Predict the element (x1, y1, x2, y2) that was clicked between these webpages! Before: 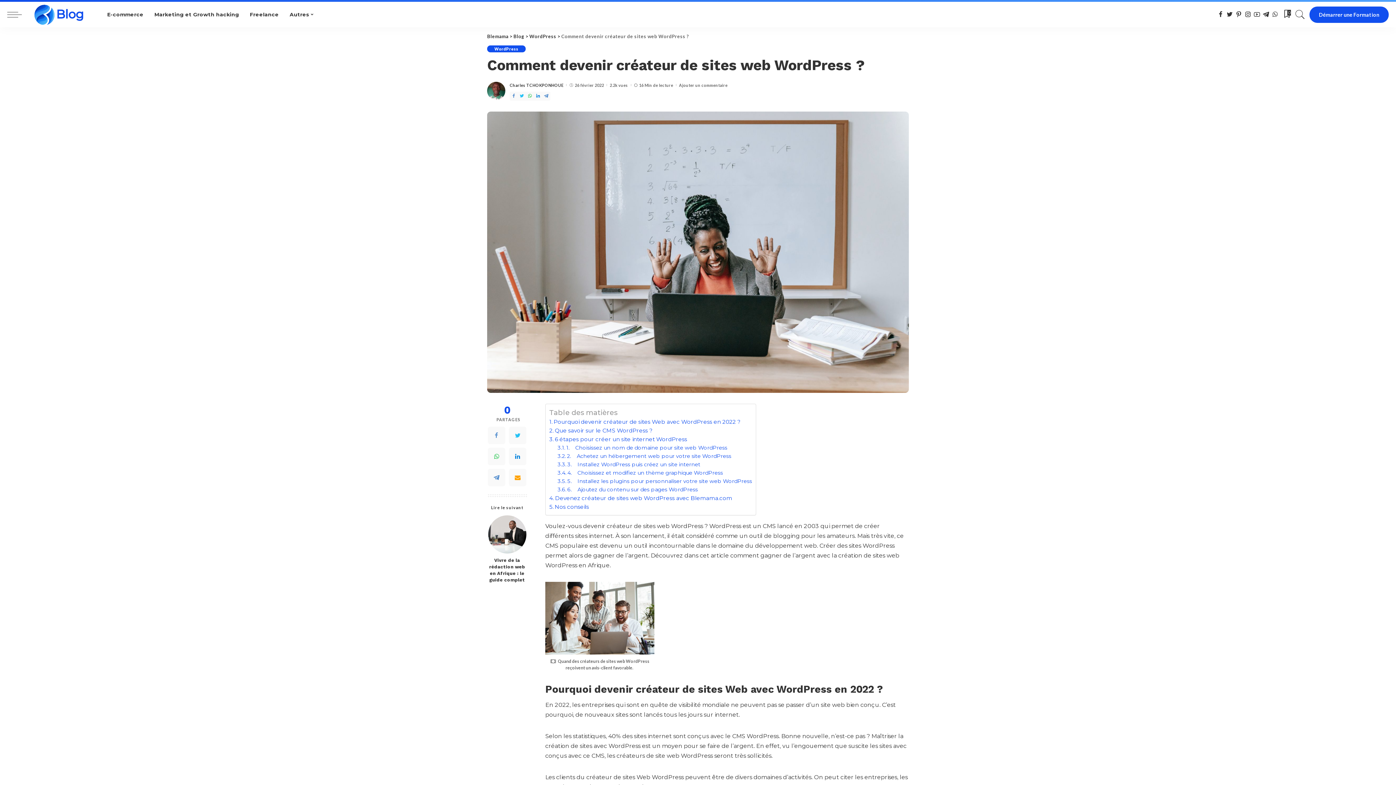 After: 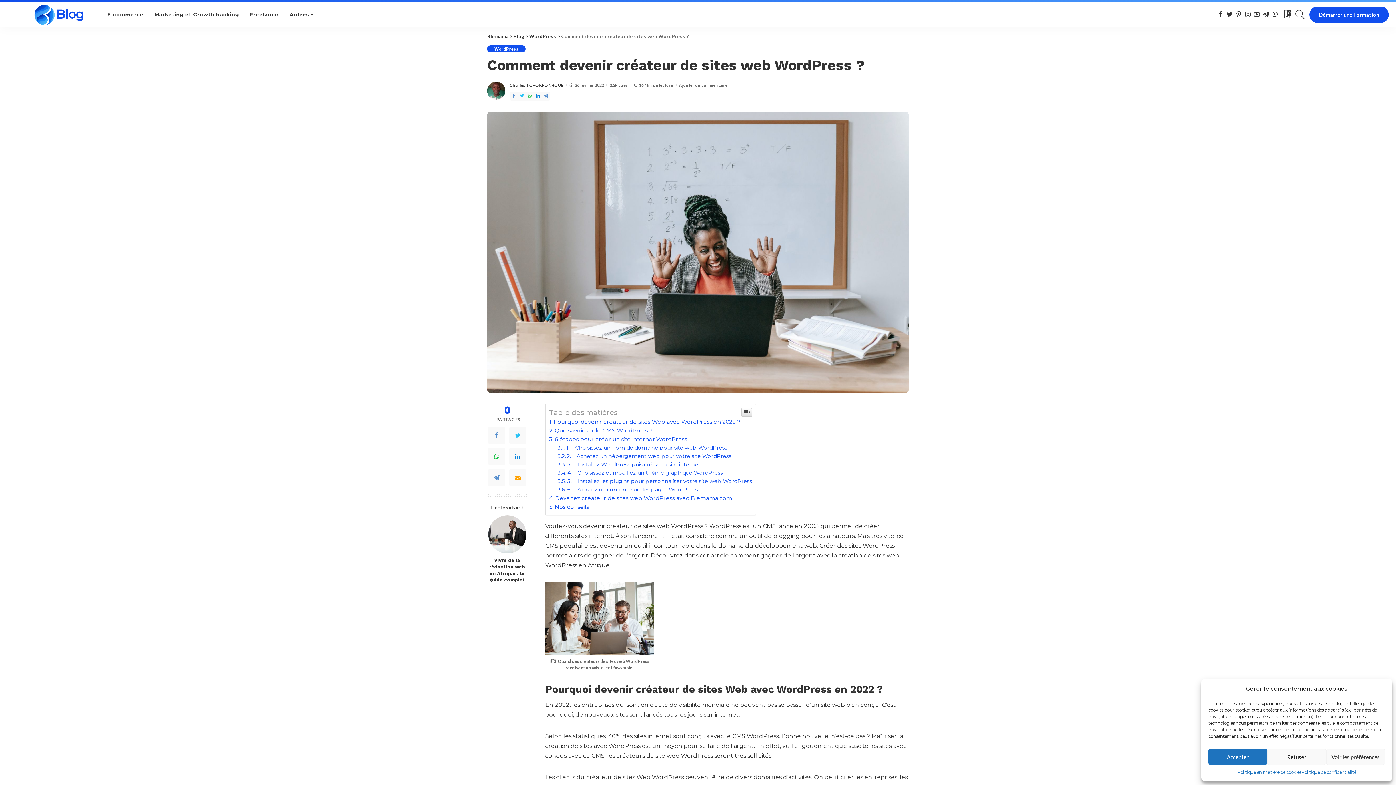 Action: bbox: (542, 91, 550, 100)